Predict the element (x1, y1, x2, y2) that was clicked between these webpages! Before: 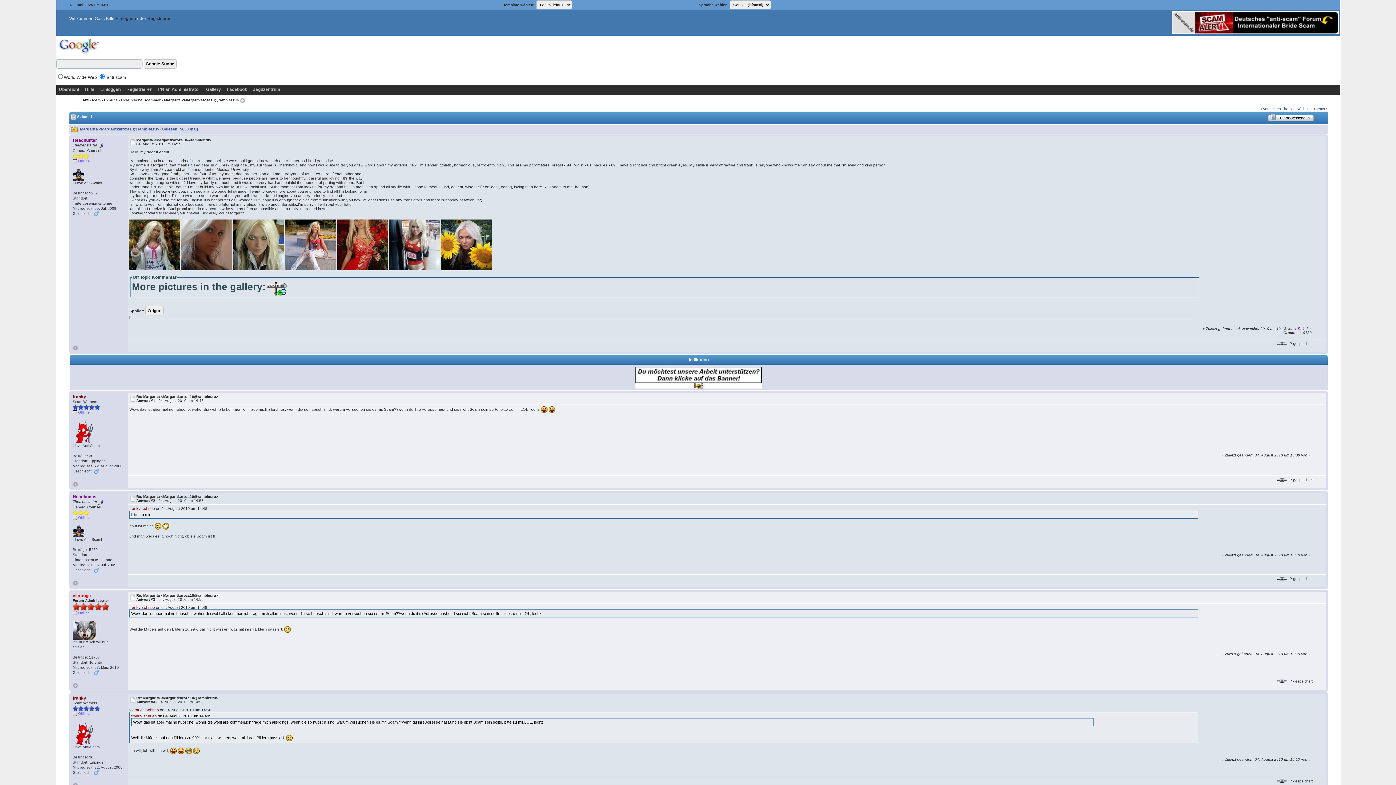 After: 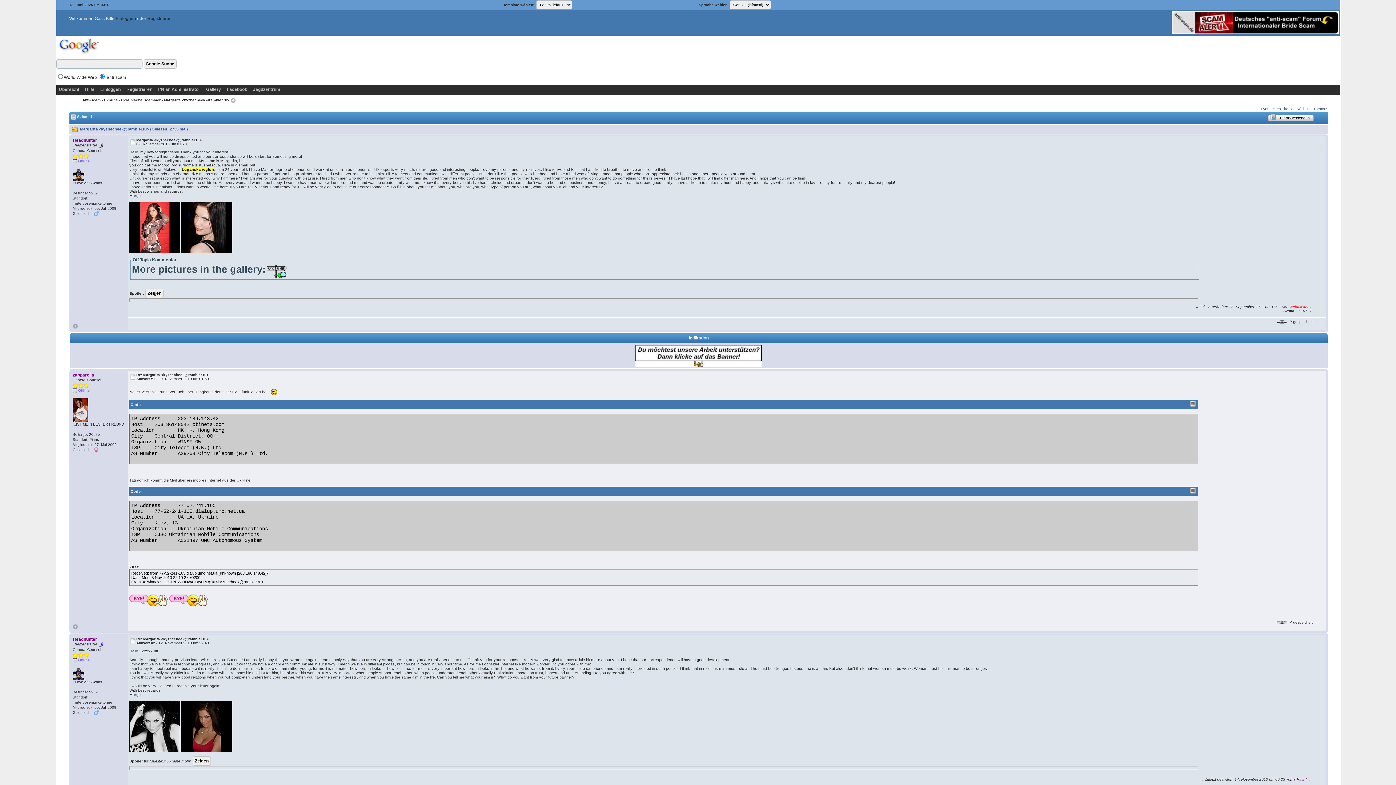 Action: bbox: (1297, 106, 1325, 110) label: Nächstes Thema